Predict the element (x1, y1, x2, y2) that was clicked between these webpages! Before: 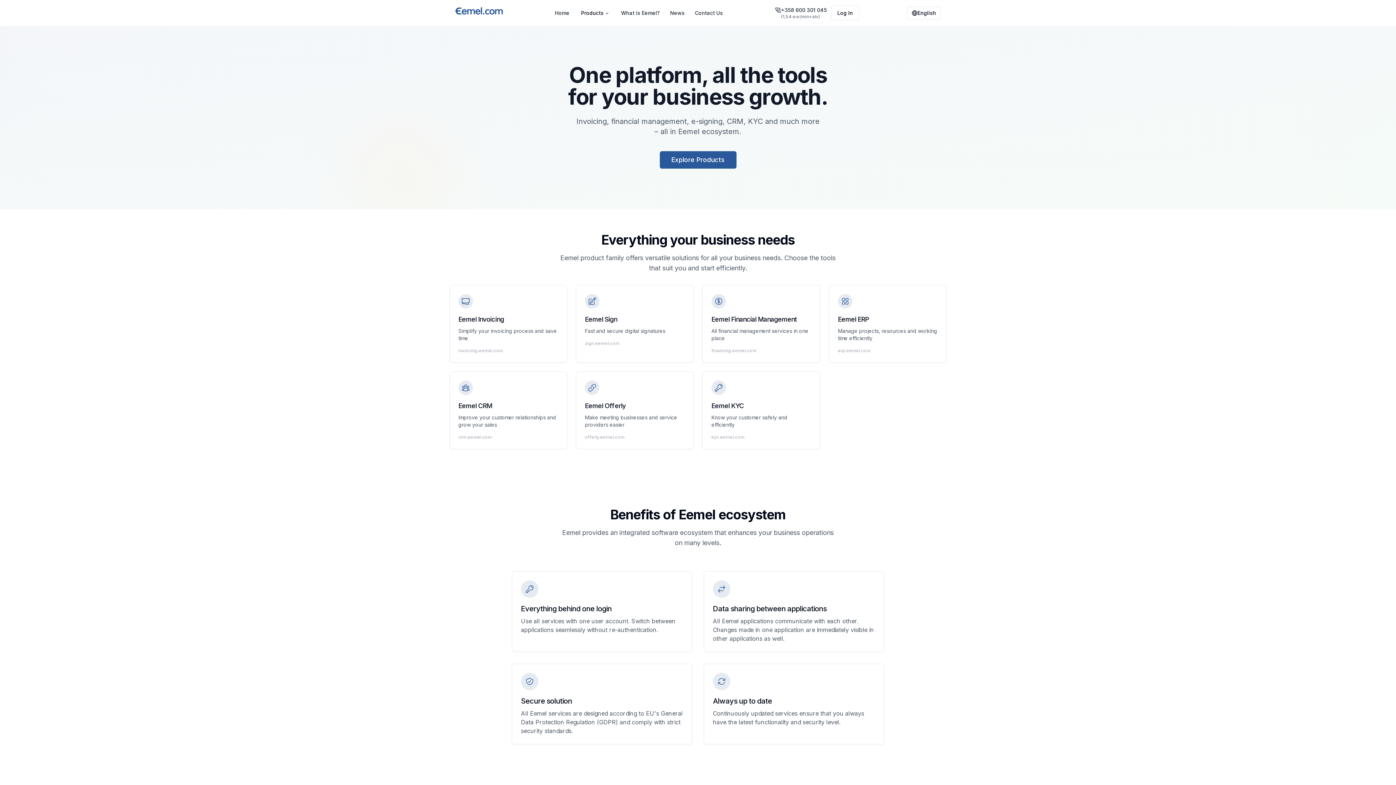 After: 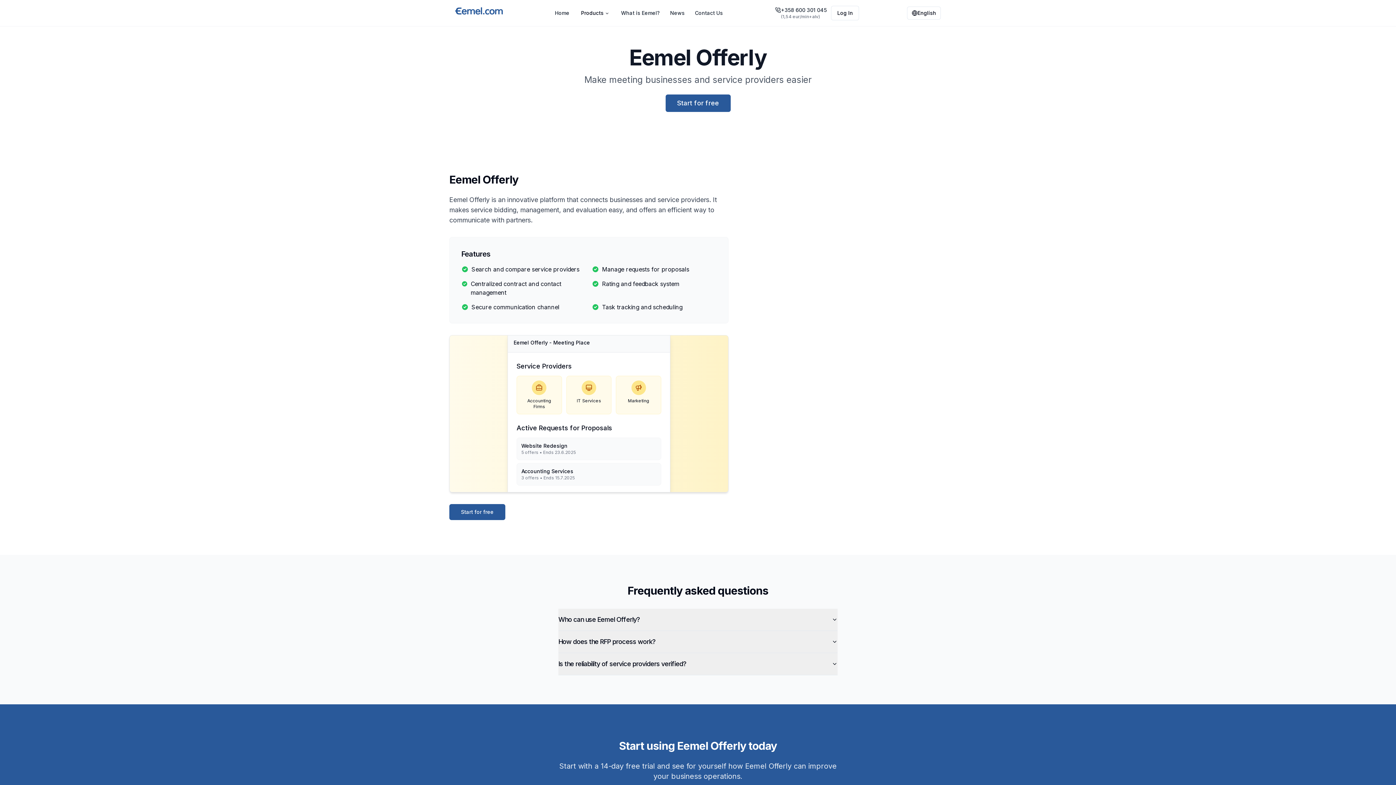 Action: label: Eemel Offerly

Make meeting businesses and service providers easier

offerly.eemel.com bbox: (576, 371, 693, 449)